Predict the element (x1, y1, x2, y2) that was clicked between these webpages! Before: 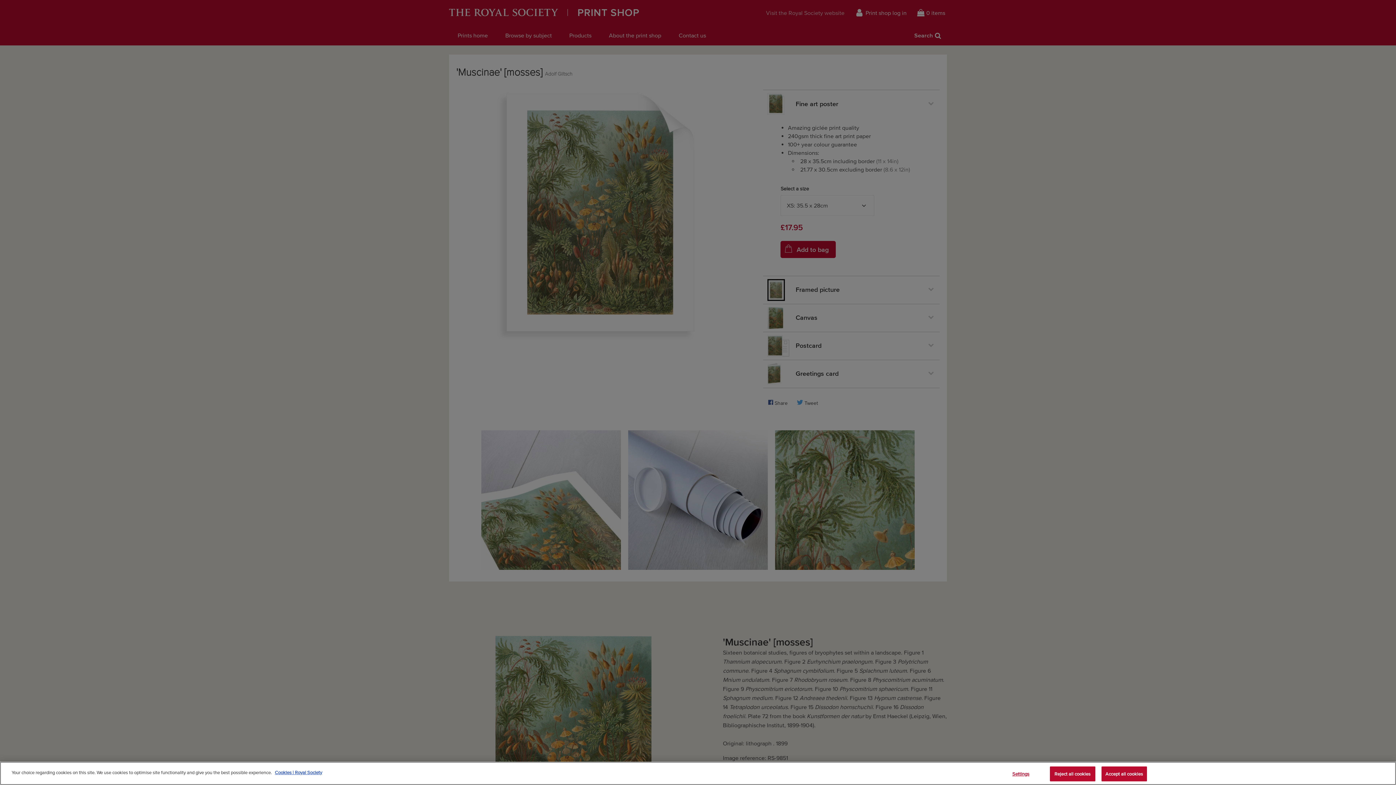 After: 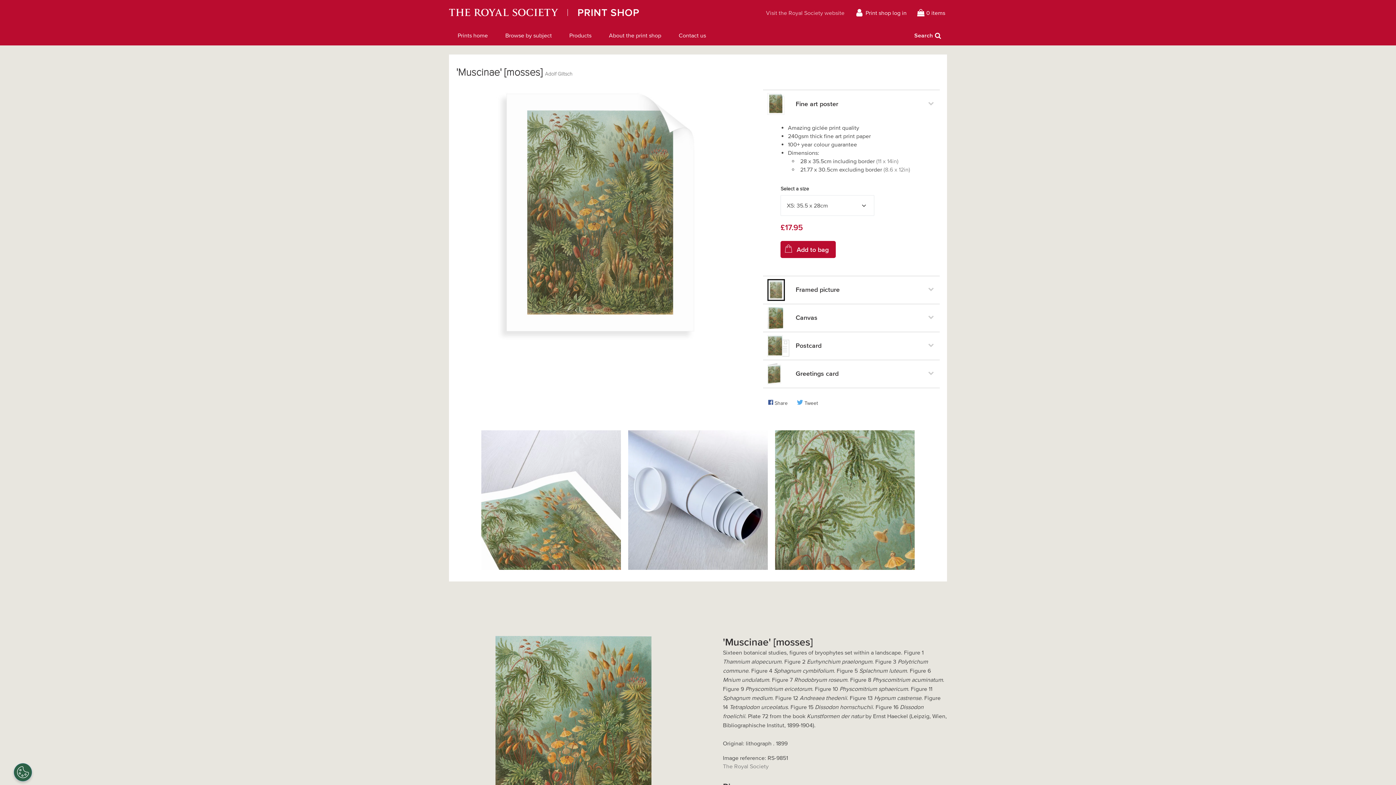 Action: bbox: (1101, 766, 1147, 781) label: Accept all cookies